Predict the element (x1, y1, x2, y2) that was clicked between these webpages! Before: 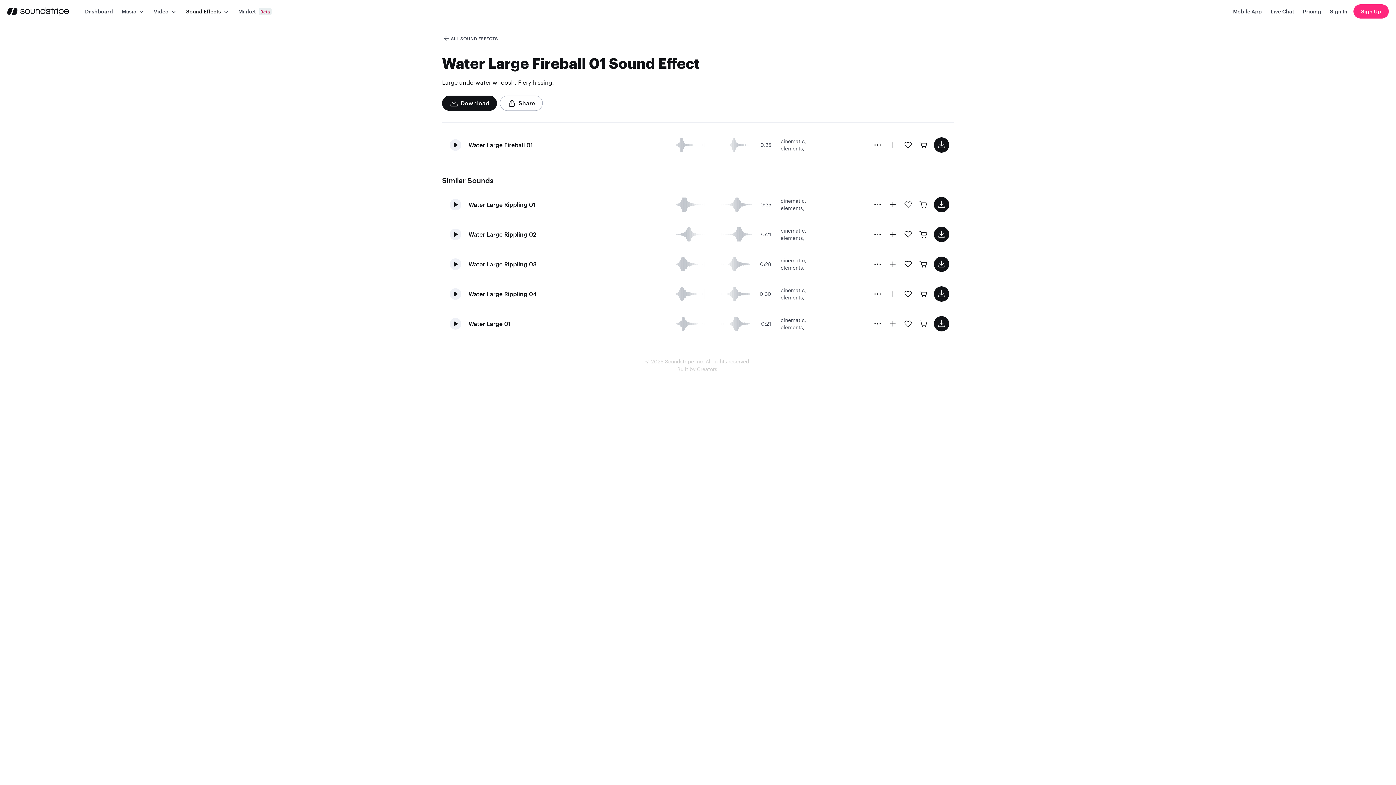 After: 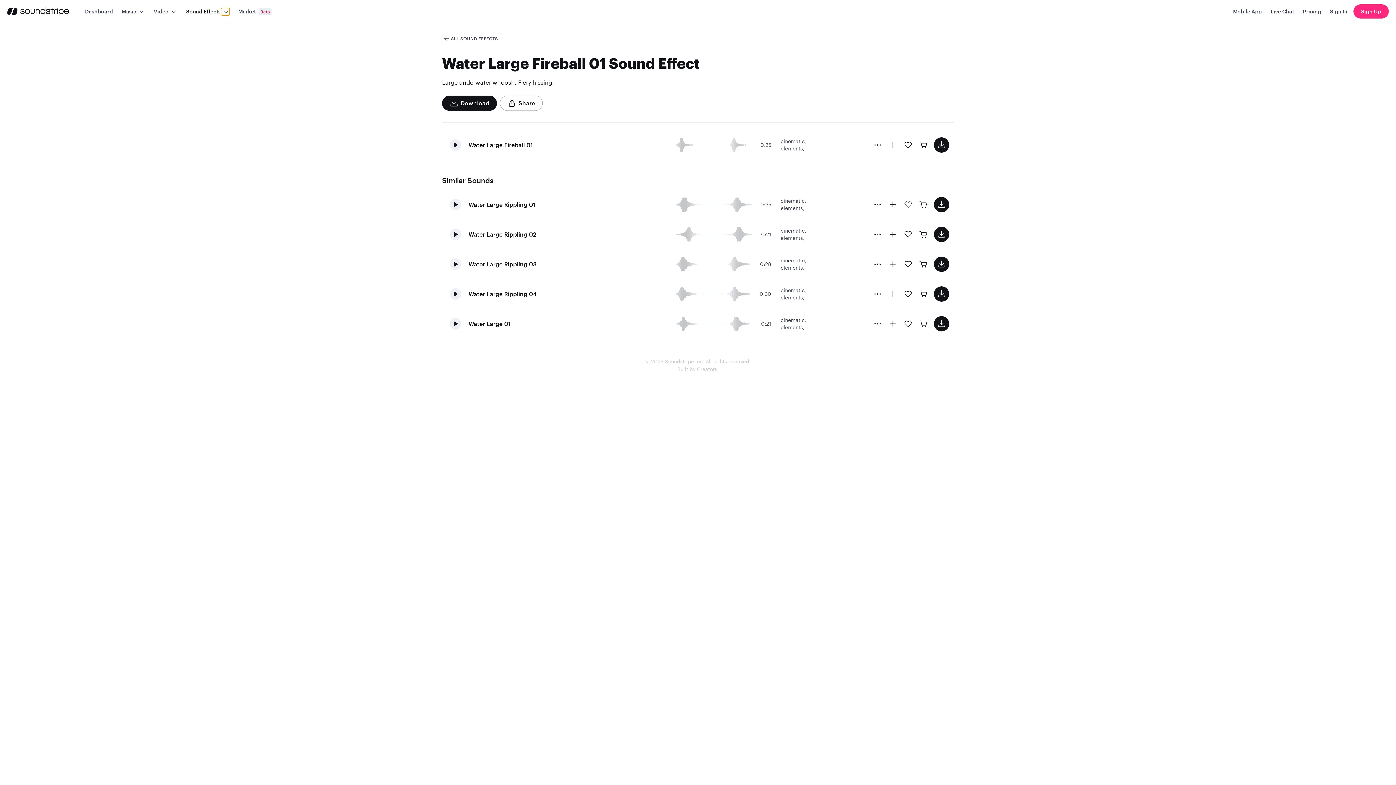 Action: bbox: (221, 7, 229, 15)